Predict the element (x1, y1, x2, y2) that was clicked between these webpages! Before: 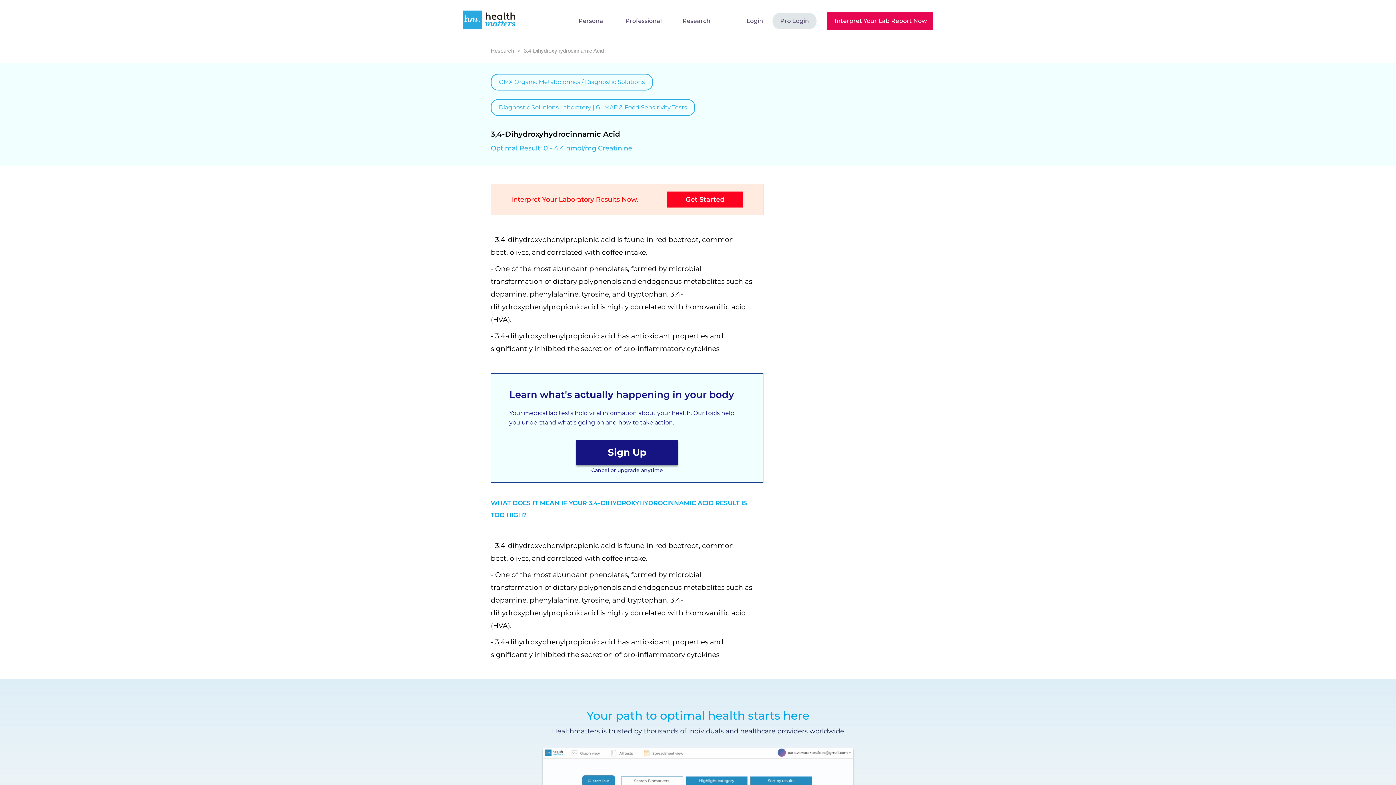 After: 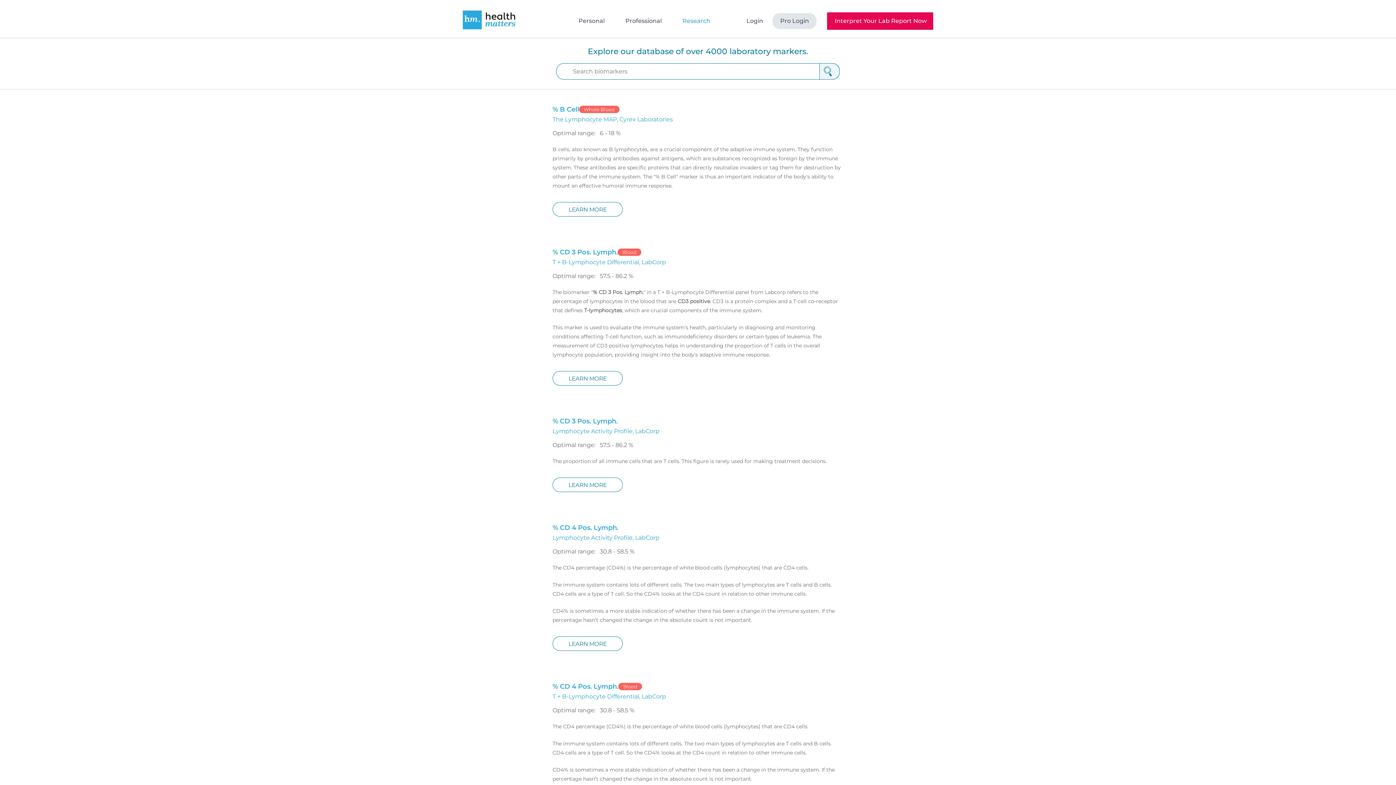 Action: bbox: (490, 45, 514, 56) label: Research